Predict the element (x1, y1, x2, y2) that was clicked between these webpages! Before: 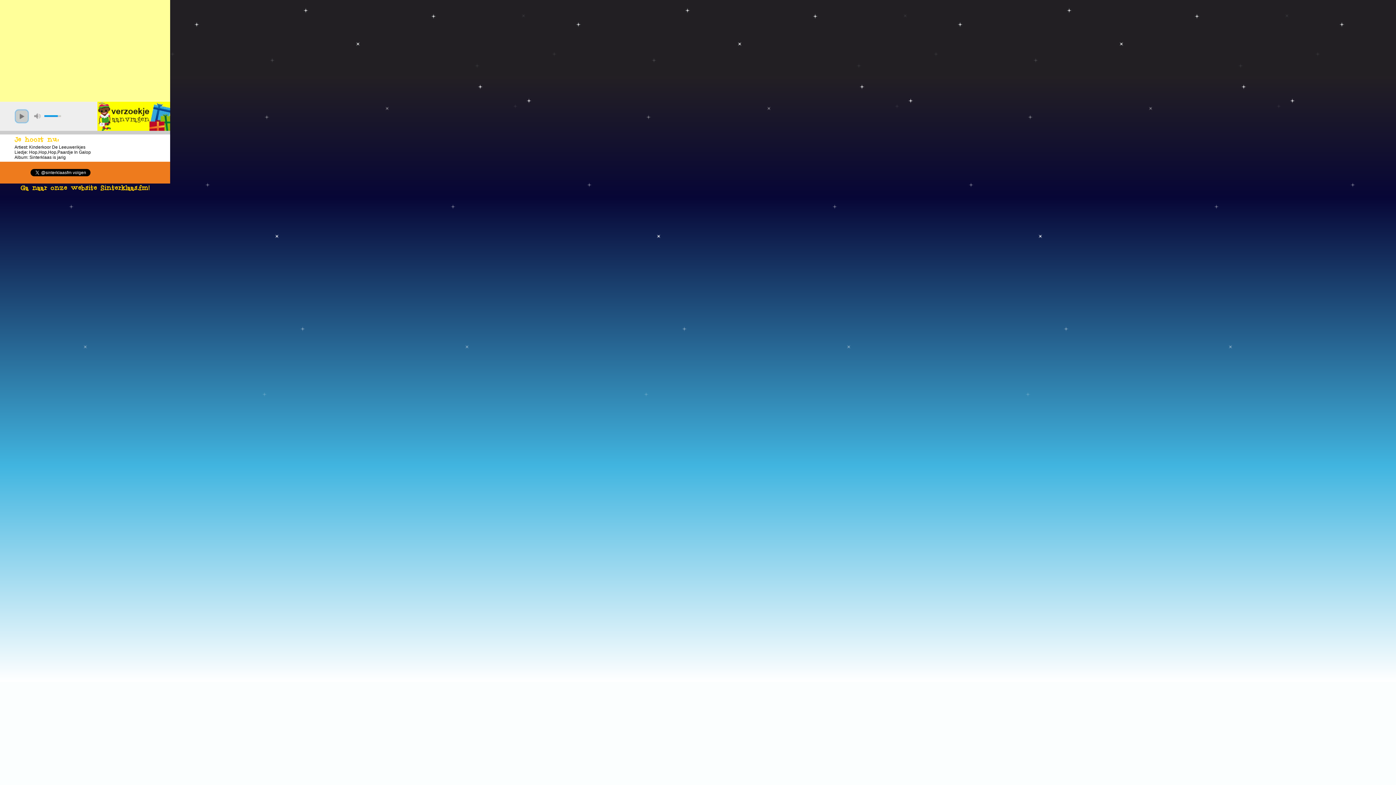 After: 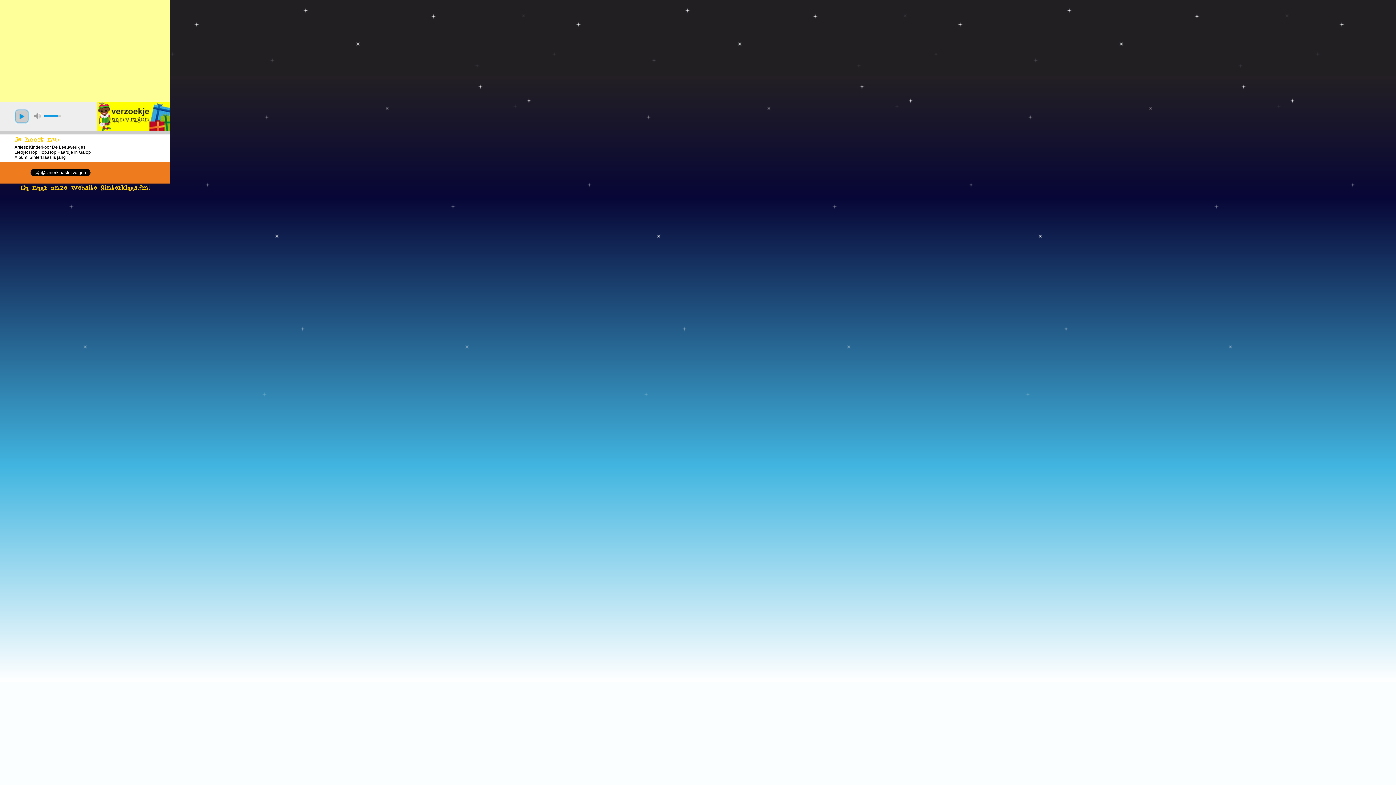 Action: bbox: (14, 109, 29, 123) label: play